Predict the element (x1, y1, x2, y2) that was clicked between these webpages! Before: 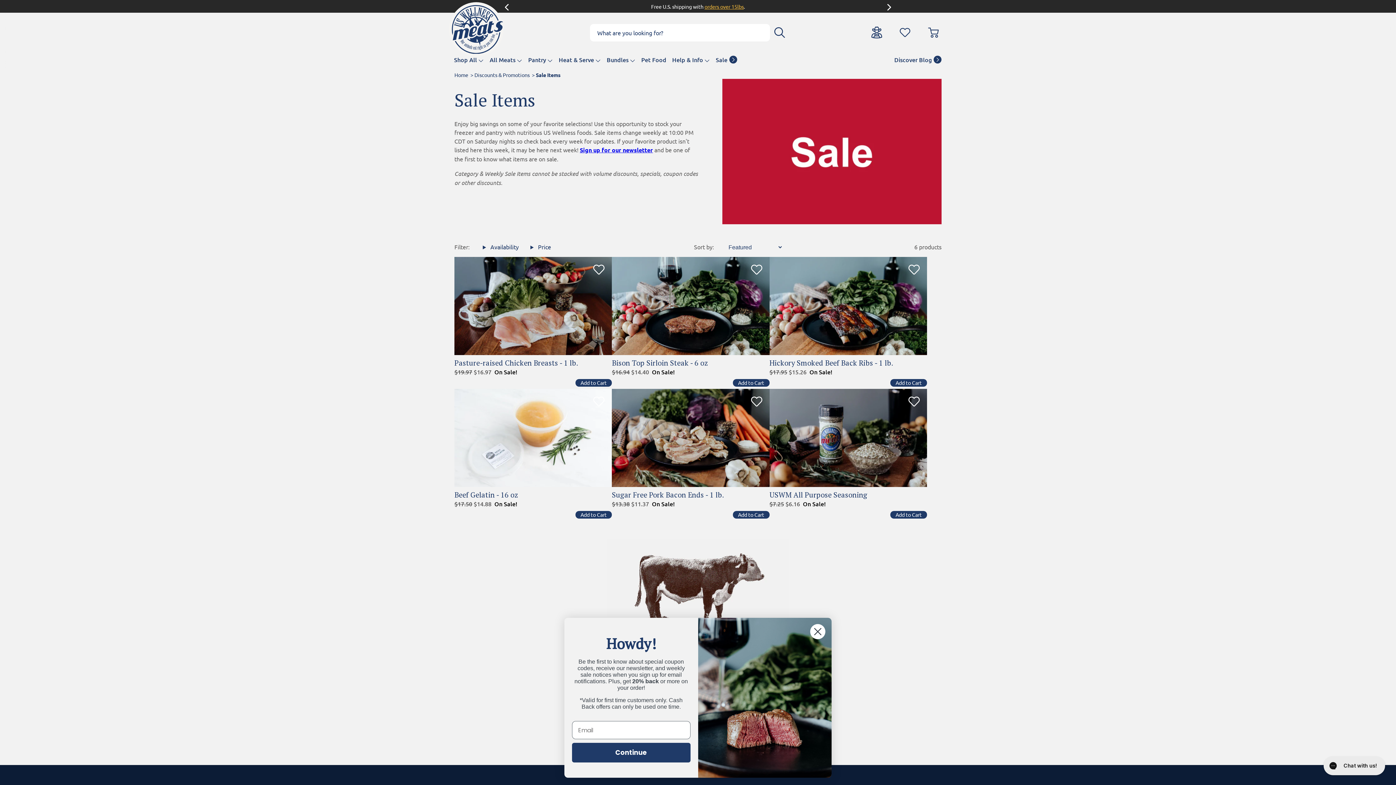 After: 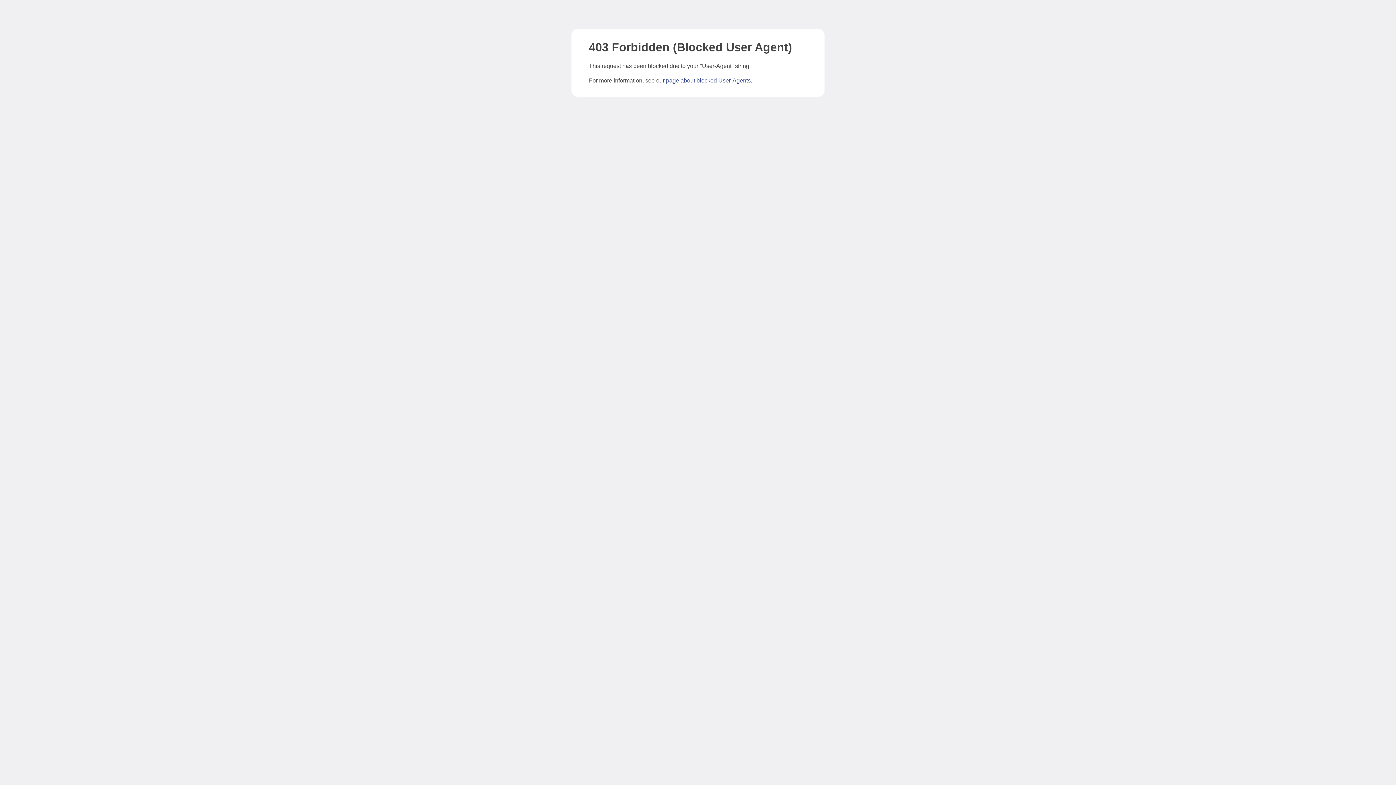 Action: label: Discover Blog  bbox: (891, 55, 942, 63)